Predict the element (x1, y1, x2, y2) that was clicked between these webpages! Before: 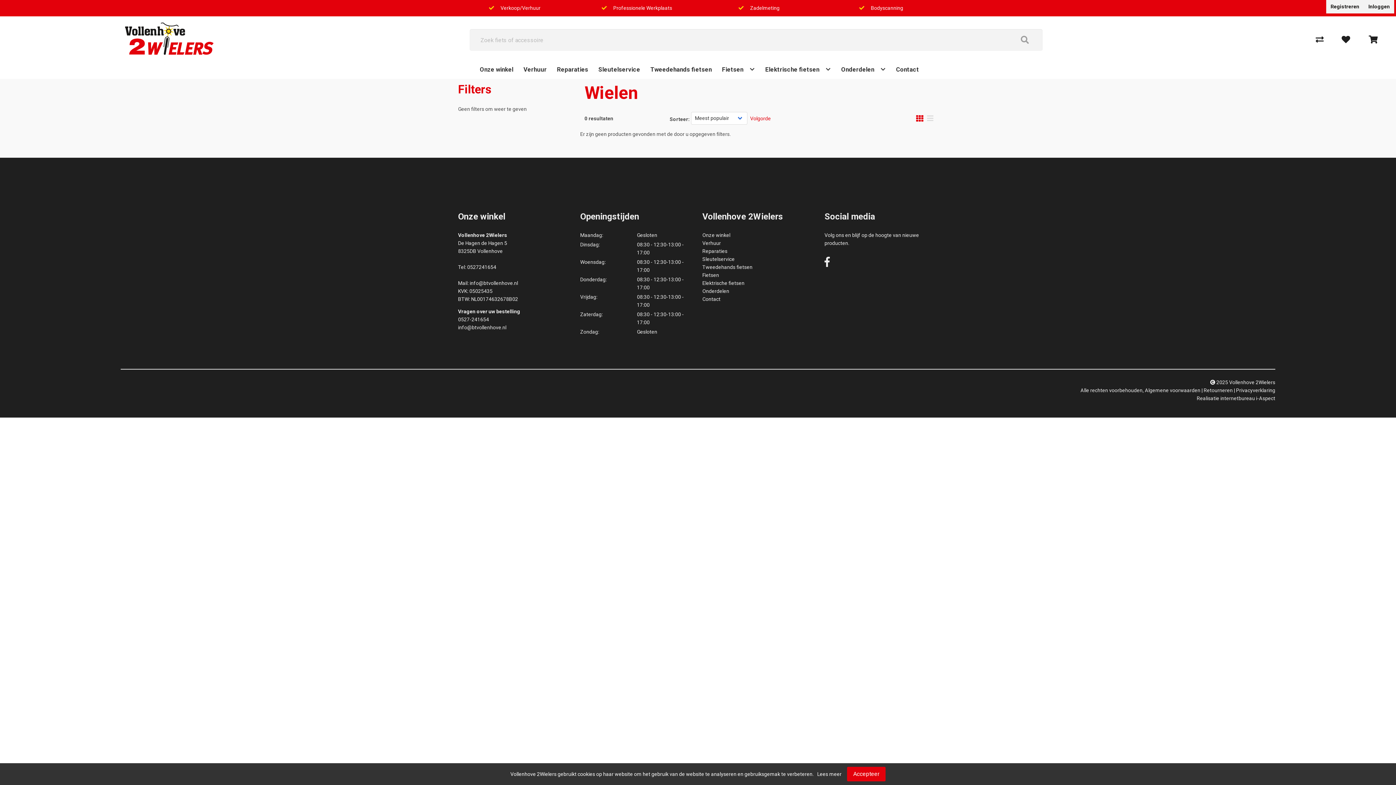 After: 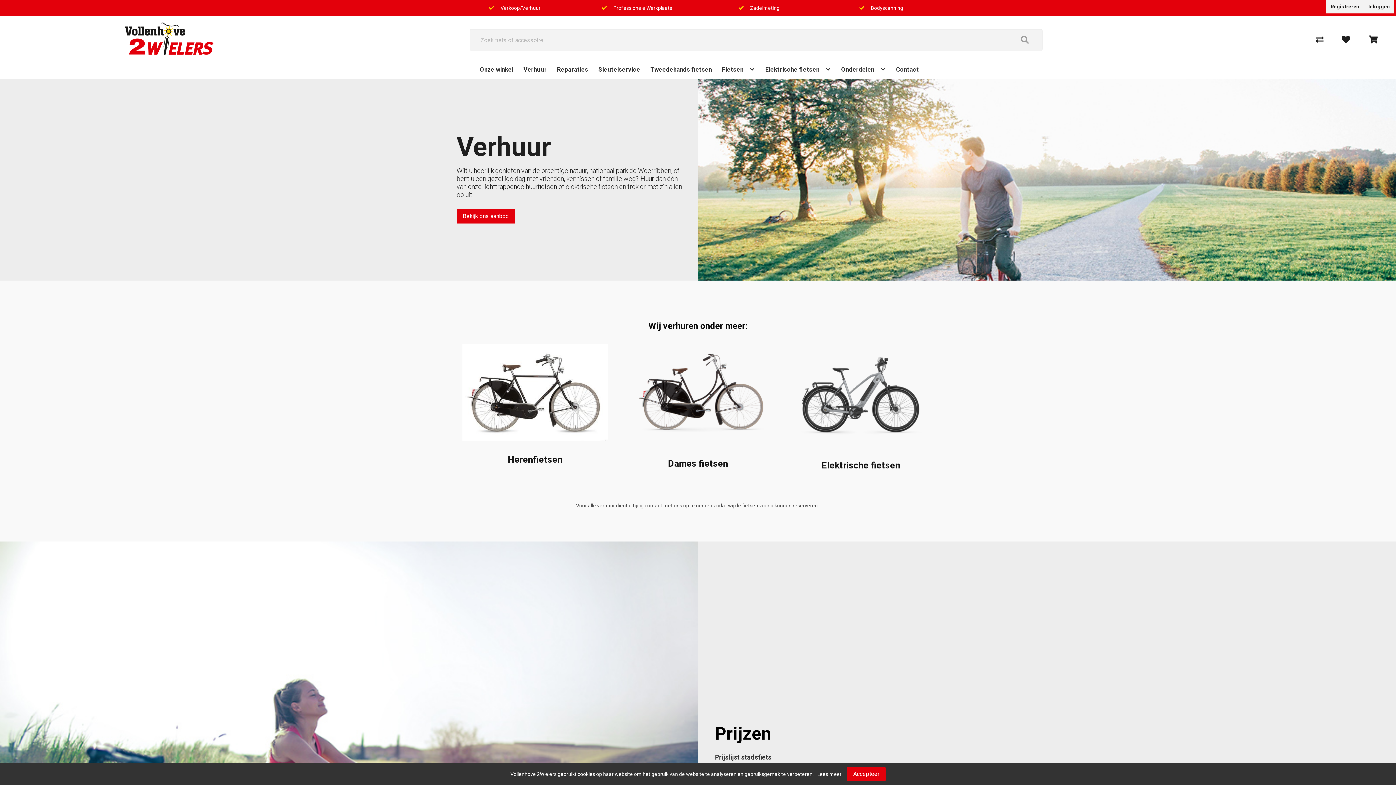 Action: label: Verhuur bbox: (702, 240, 721, 246)